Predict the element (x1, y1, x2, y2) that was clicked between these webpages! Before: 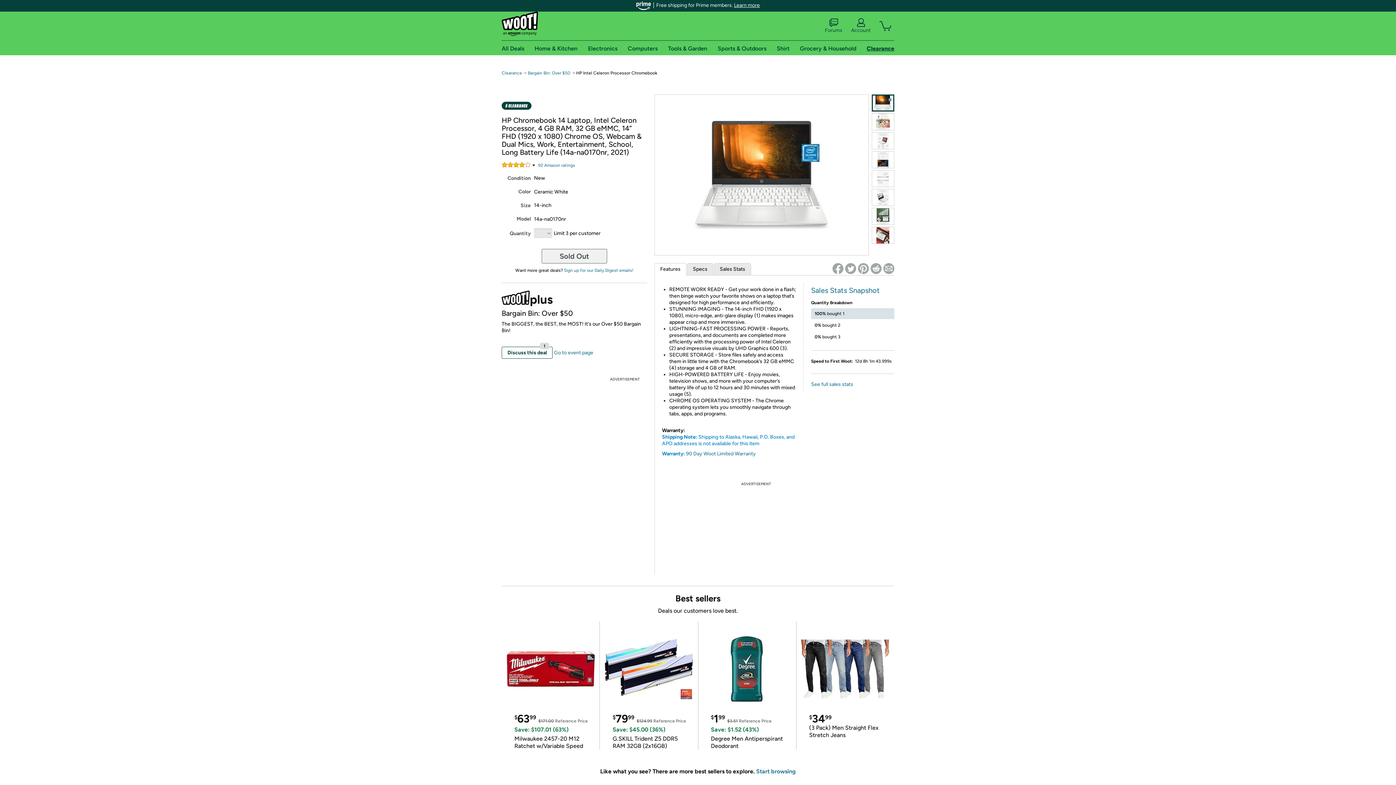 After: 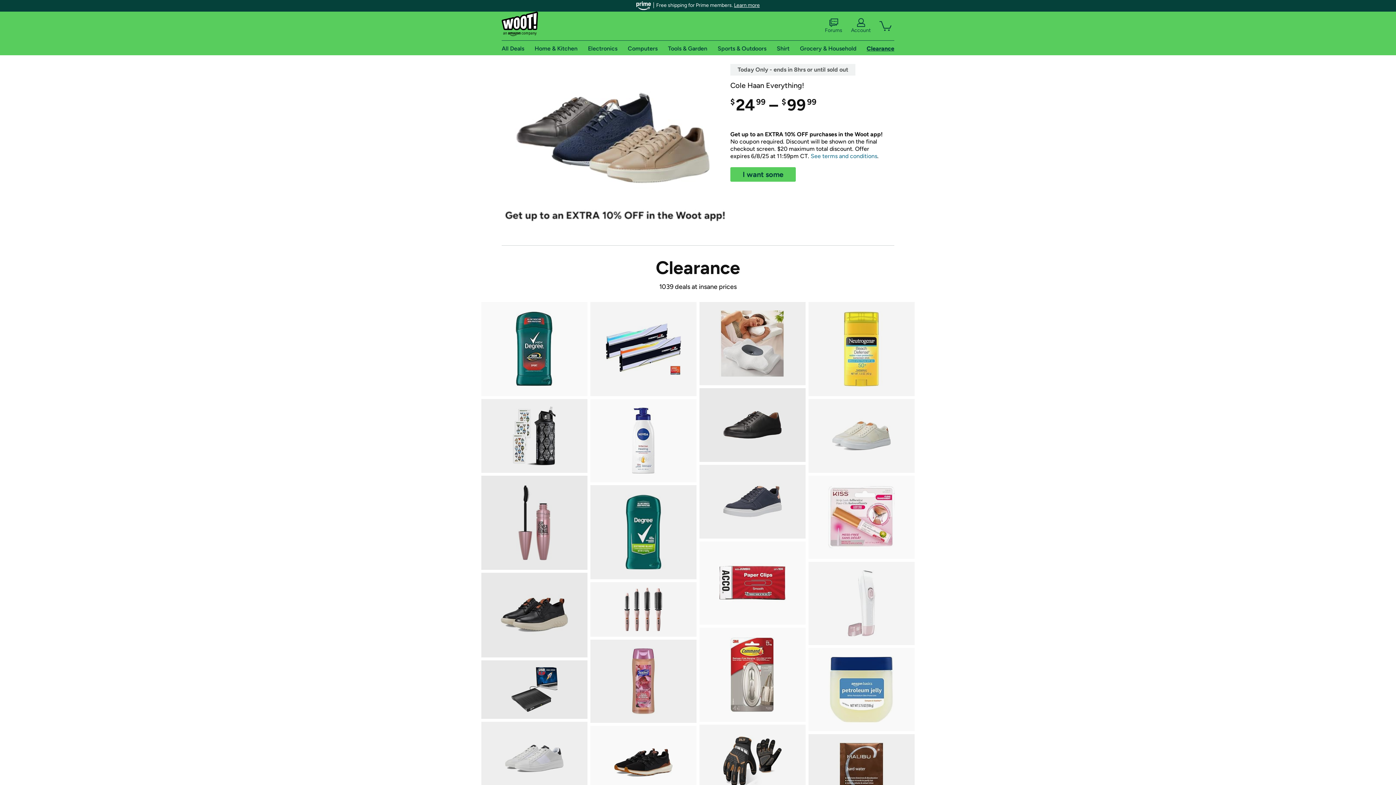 Action: label: Clearance bbox: (501, 70, 522, 75)